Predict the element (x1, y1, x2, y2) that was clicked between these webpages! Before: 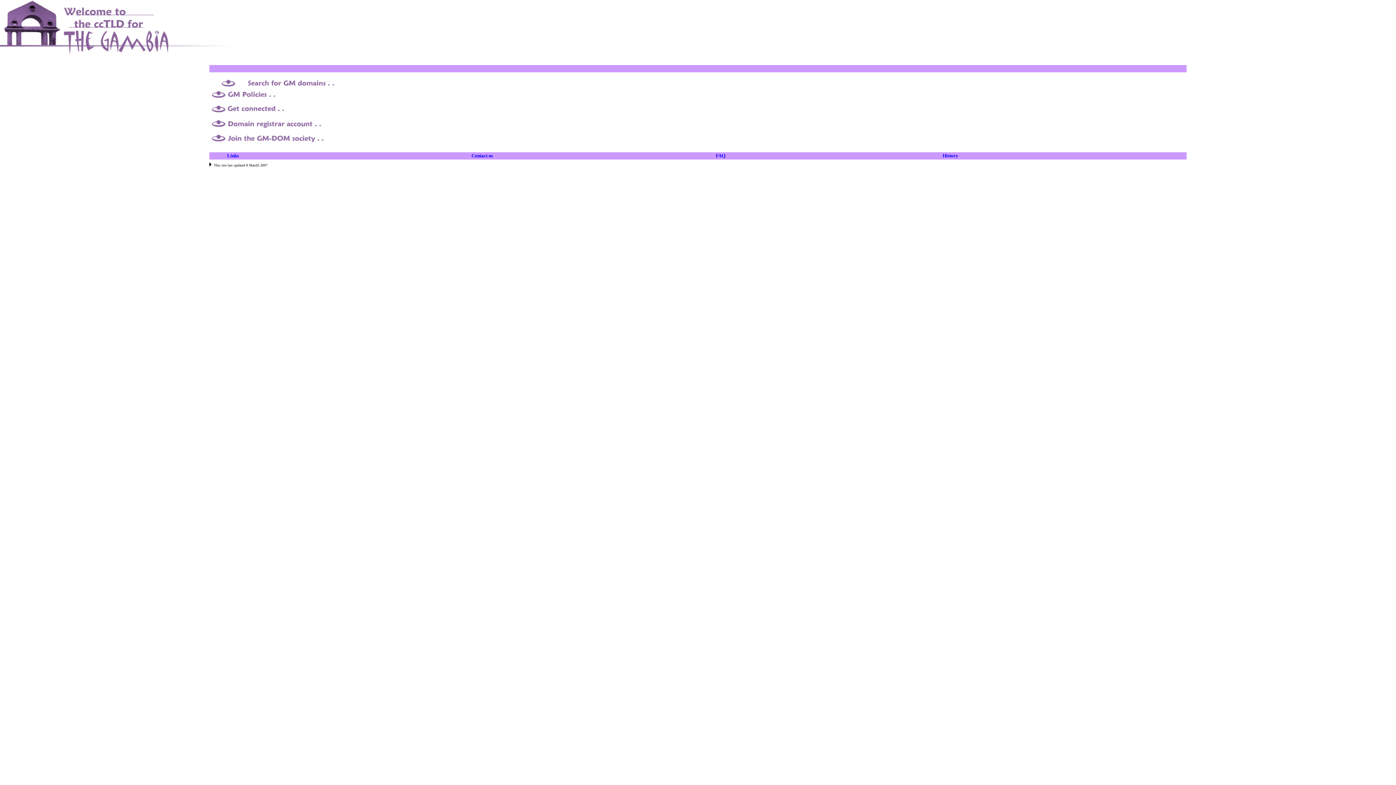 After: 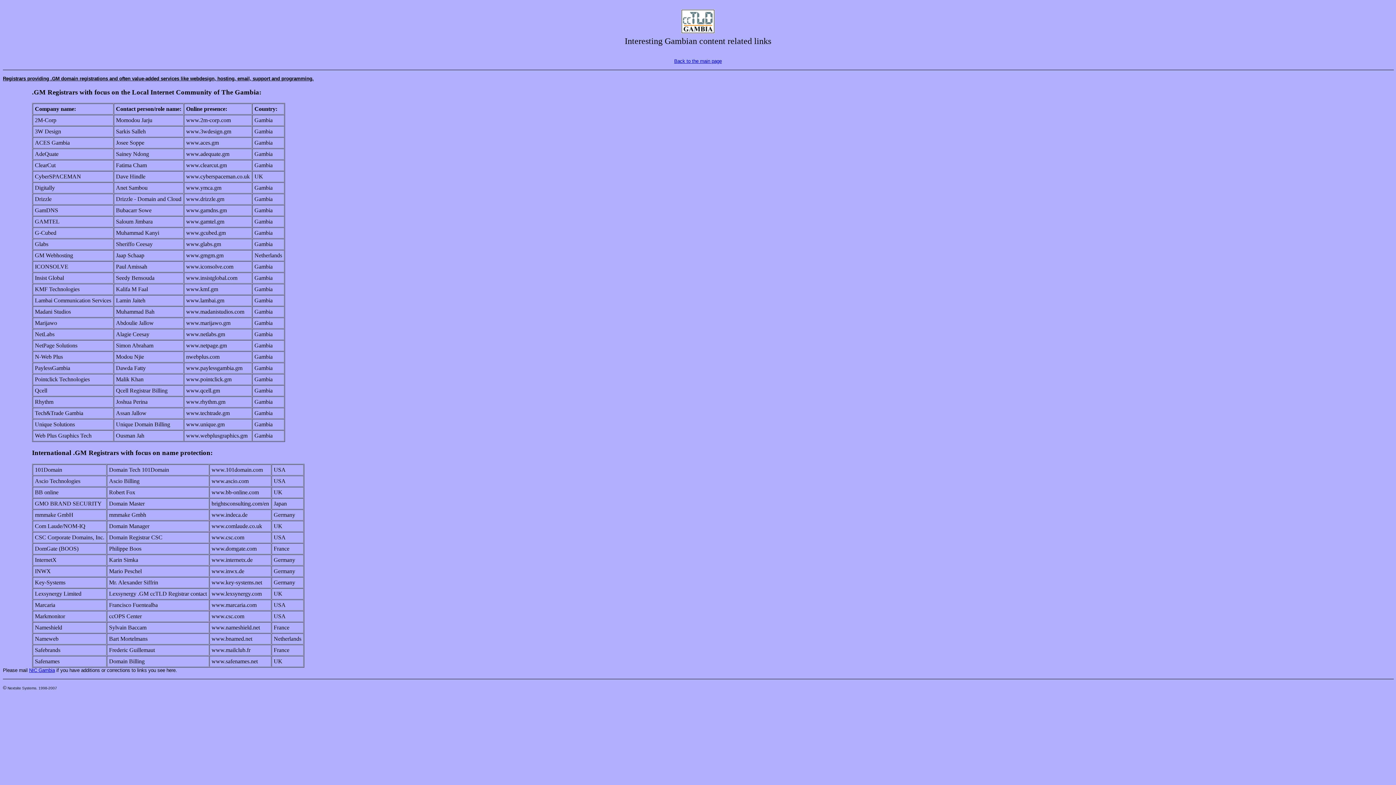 Action: bbox: (227, 153, 238, 158) label: Links